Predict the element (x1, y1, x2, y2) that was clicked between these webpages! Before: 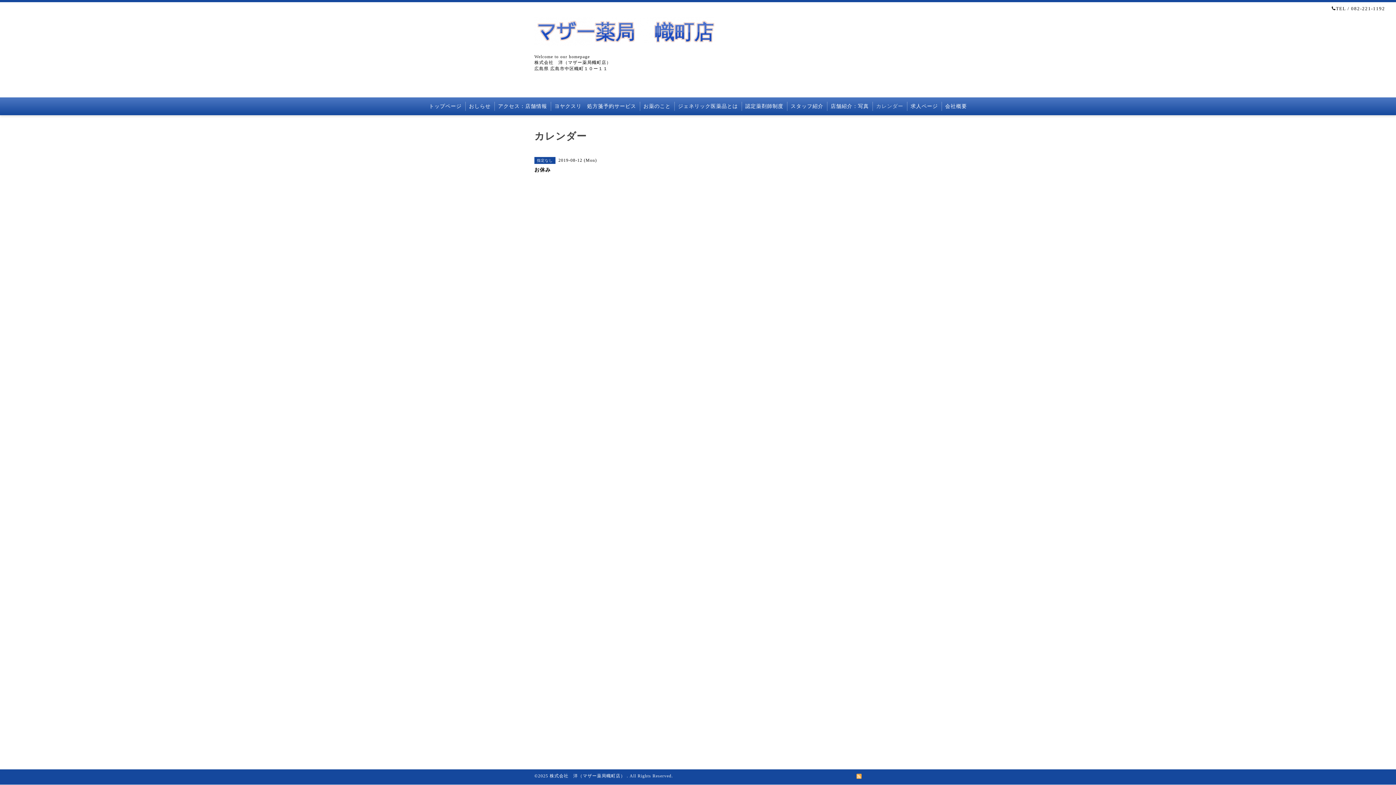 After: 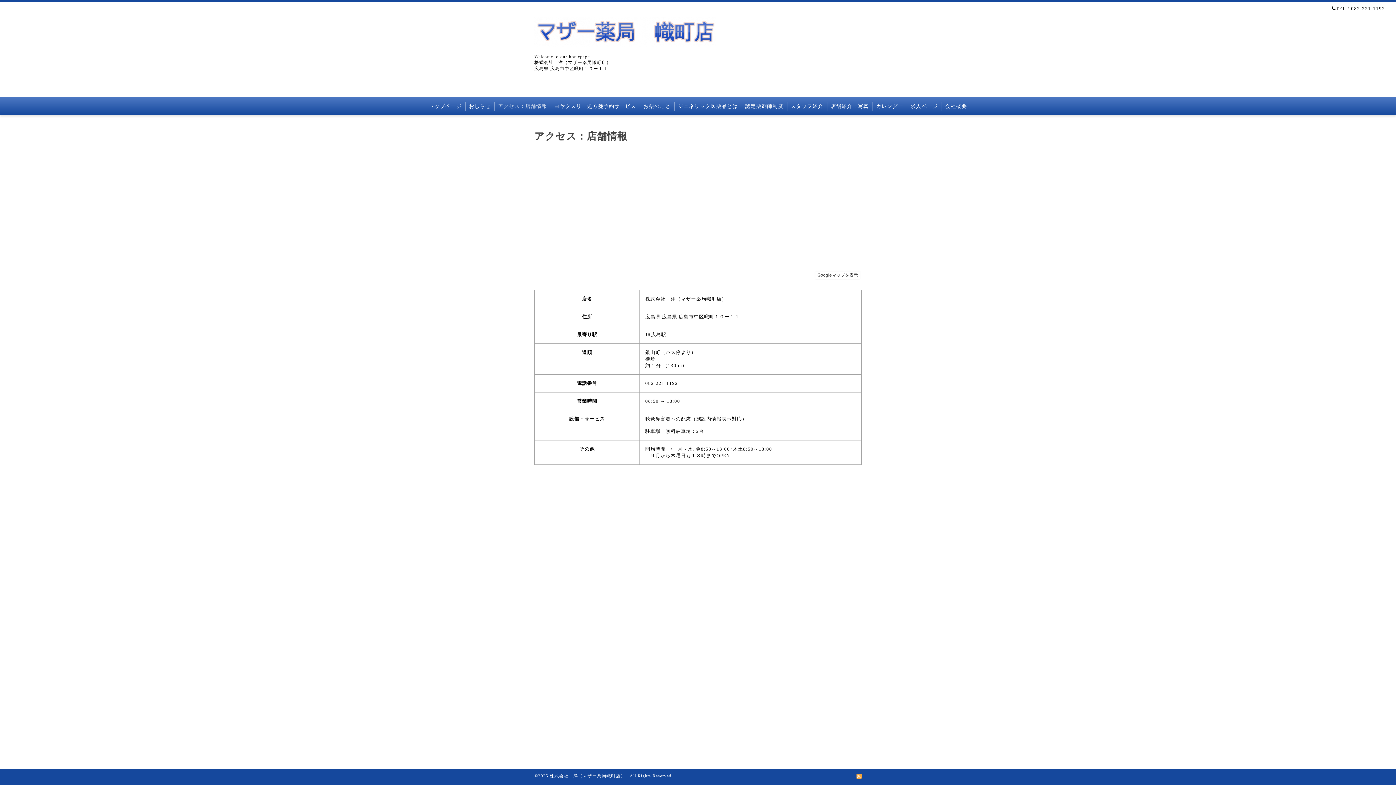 Action: bbox: (494, 101, 550, 110) label: アクセス：店舗情報